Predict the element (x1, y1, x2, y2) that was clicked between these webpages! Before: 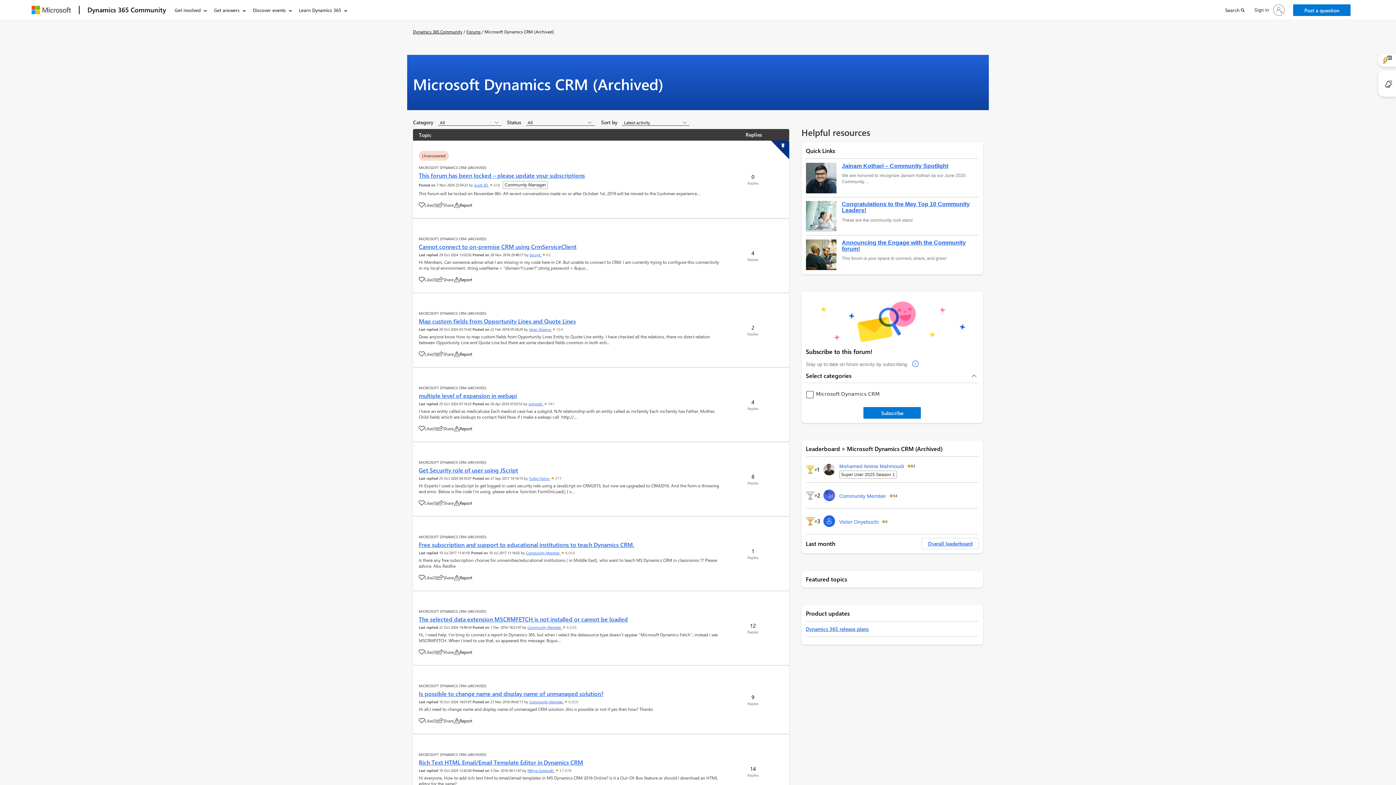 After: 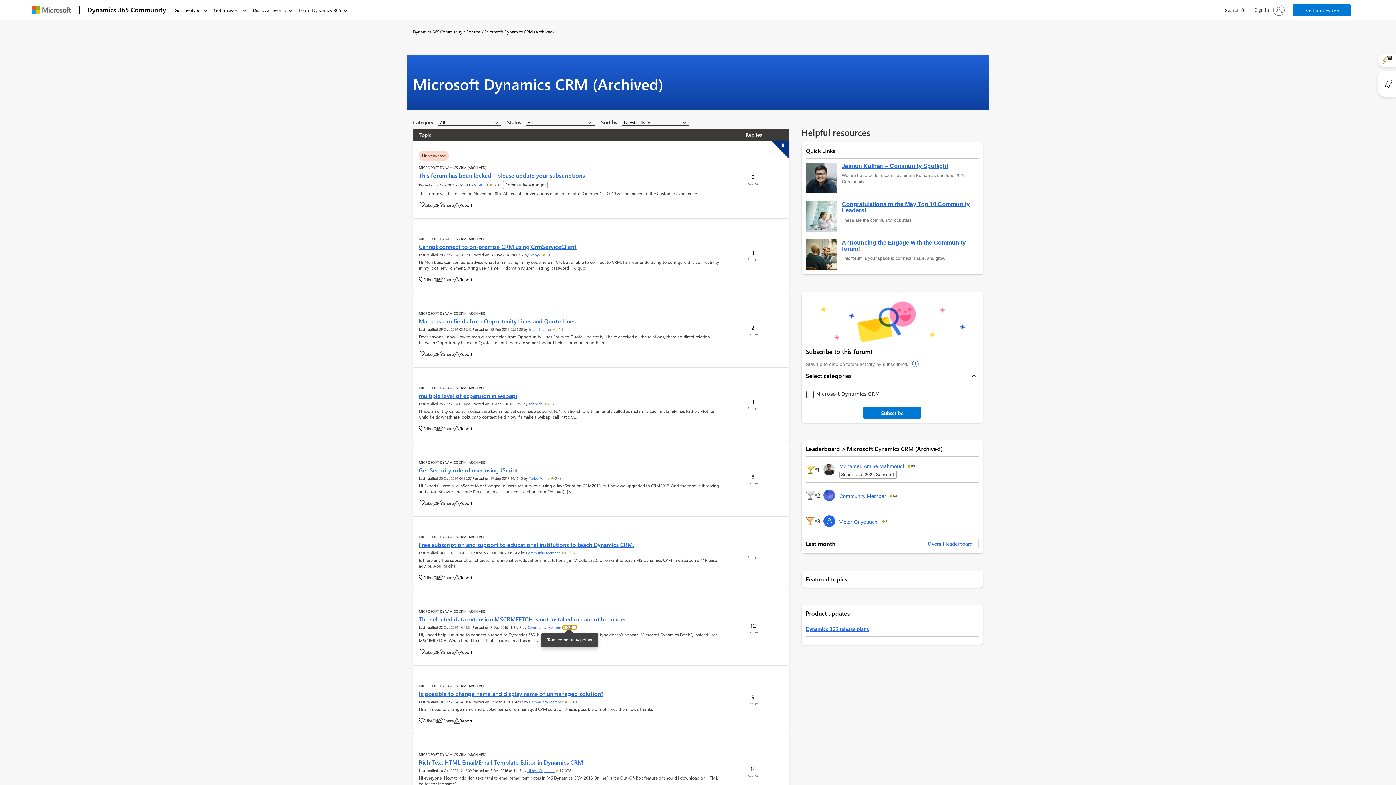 Action: bbox: (562, 625, 576, 629) label:  6,016